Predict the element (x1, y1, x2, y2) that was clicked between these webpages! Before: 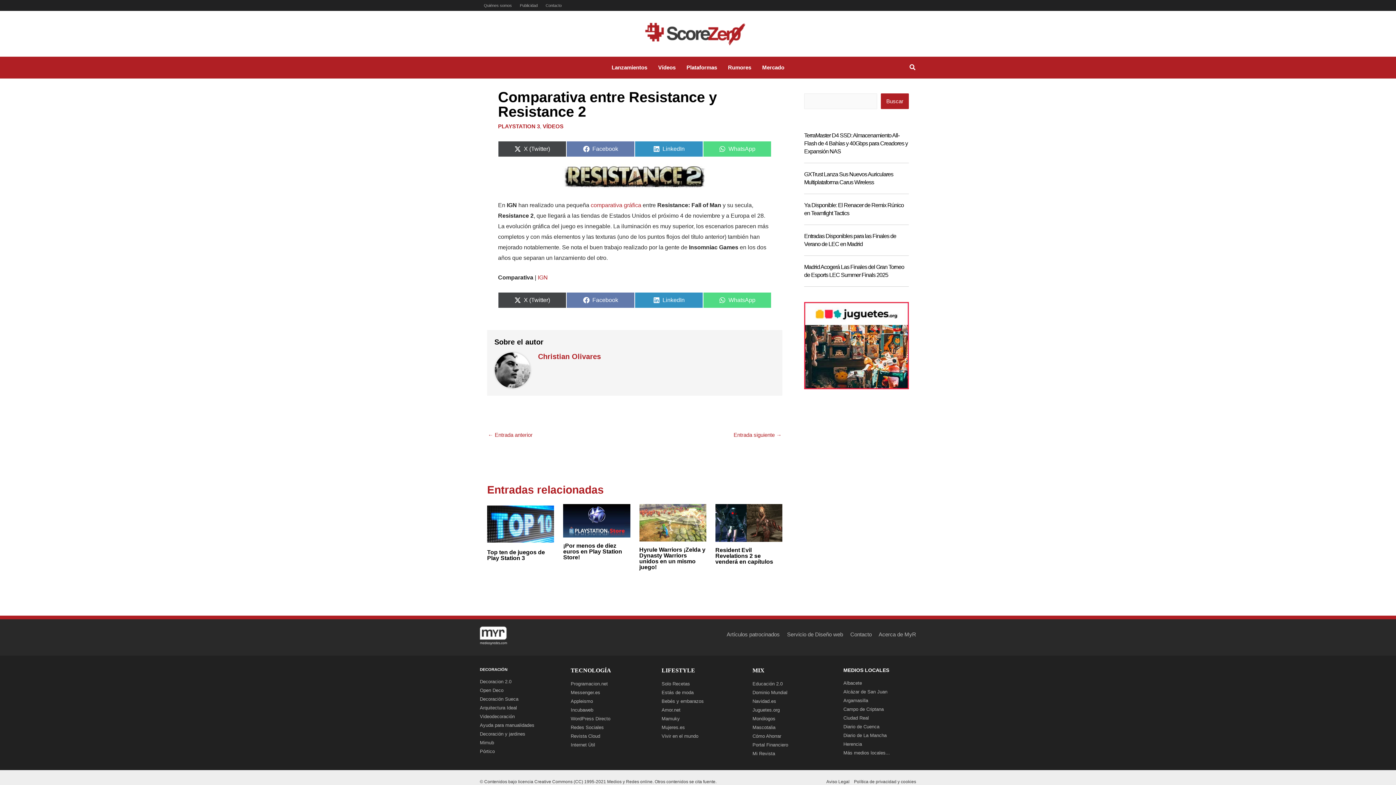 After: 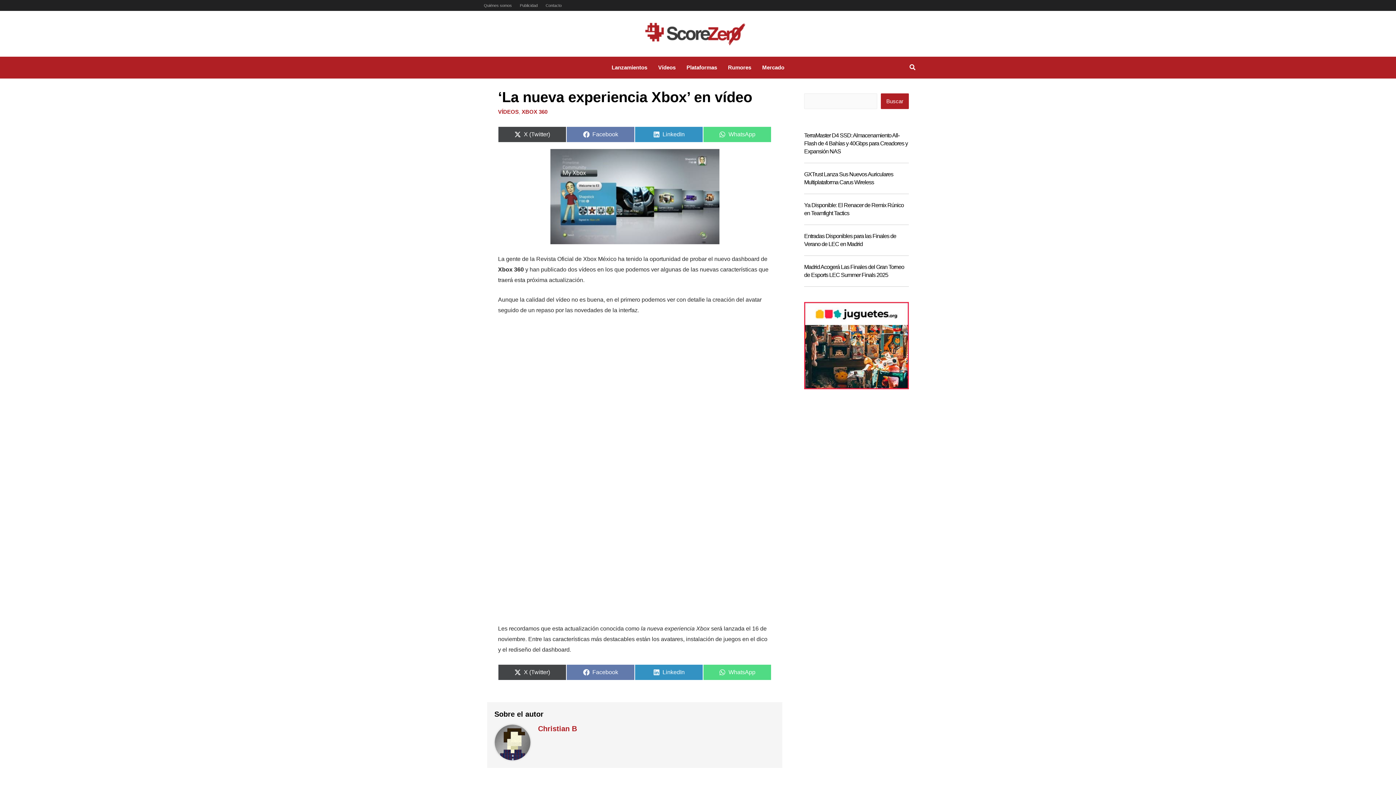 Action: bbox: (733, 429, 781, 442) label: Entrada siguiente →